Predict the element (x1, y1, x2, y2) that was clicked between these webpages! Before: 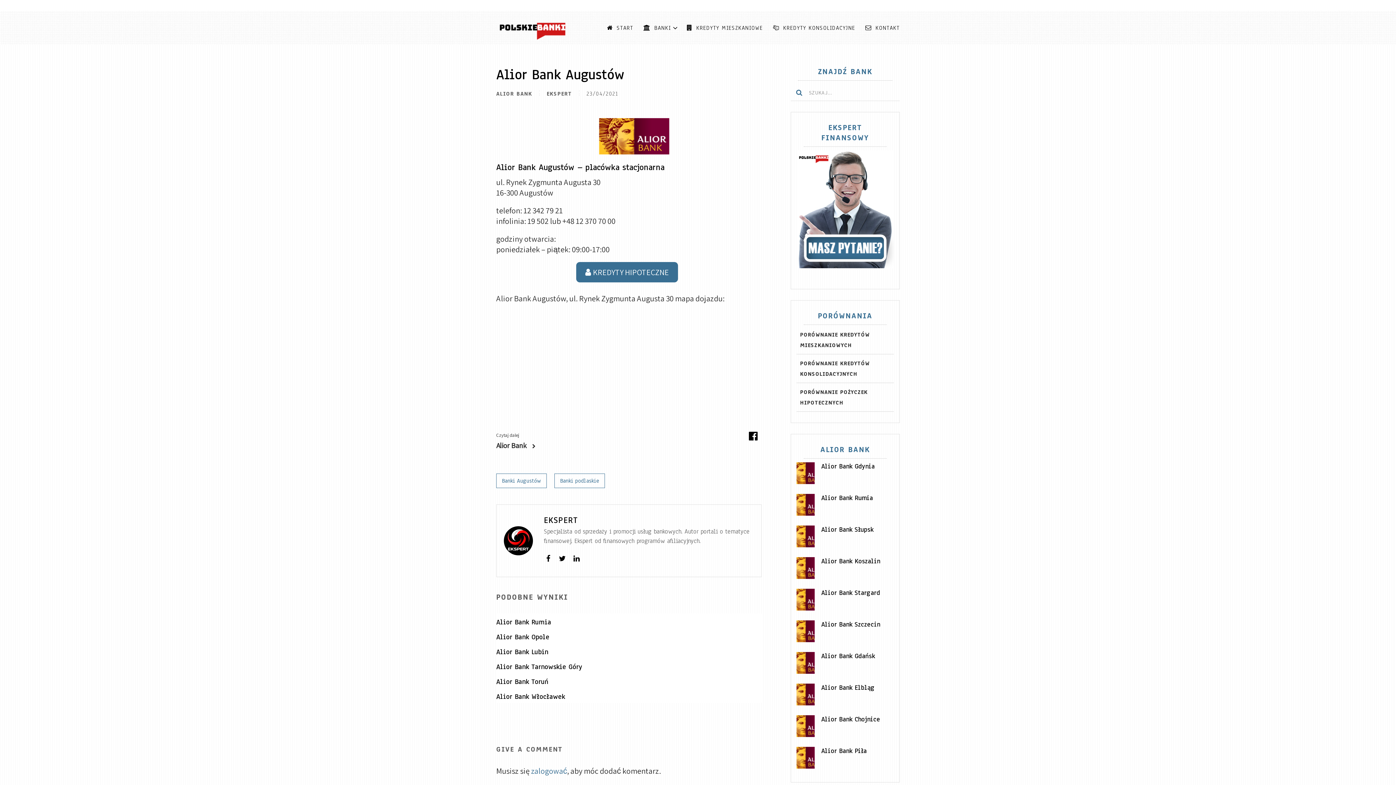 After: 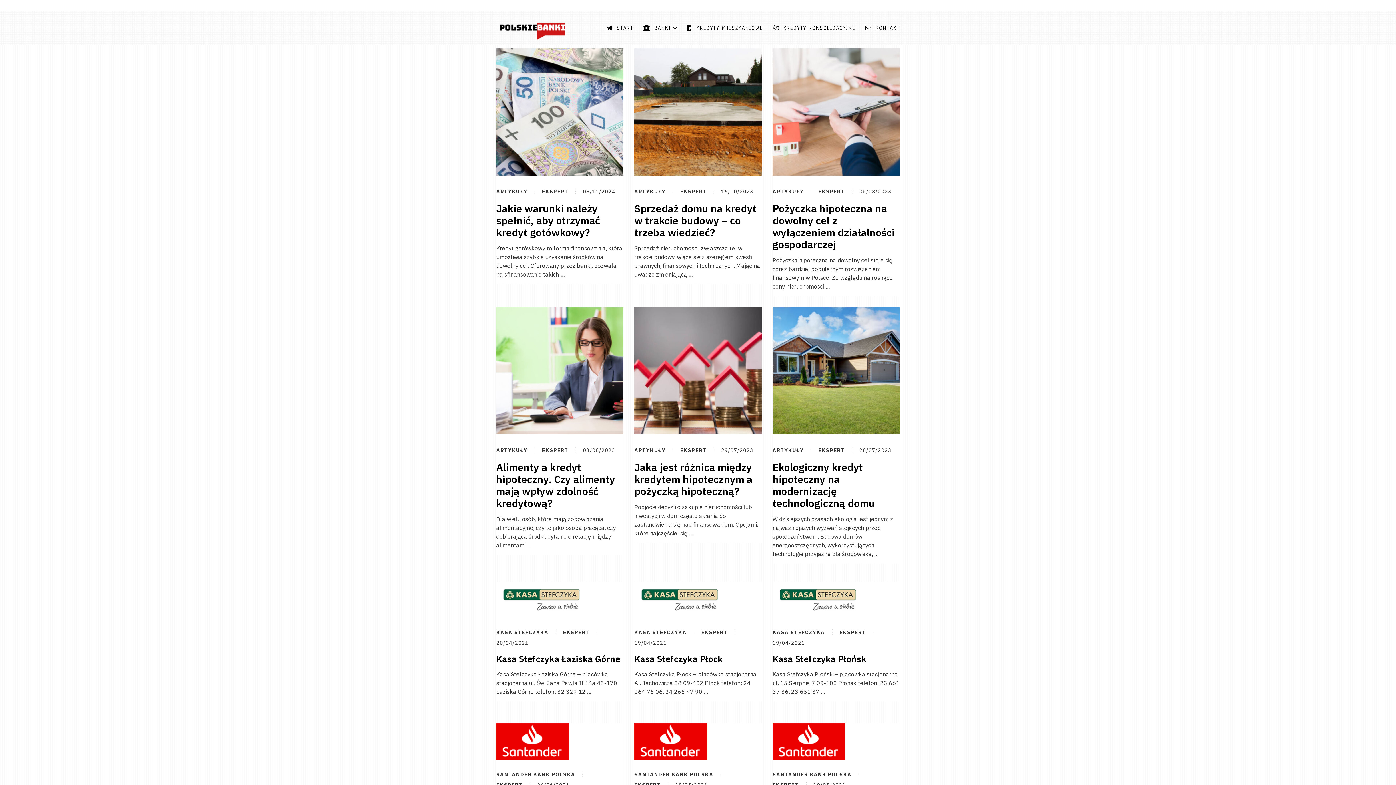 Action: bbox: (544, 516, 578, 525) label: EKSPERT